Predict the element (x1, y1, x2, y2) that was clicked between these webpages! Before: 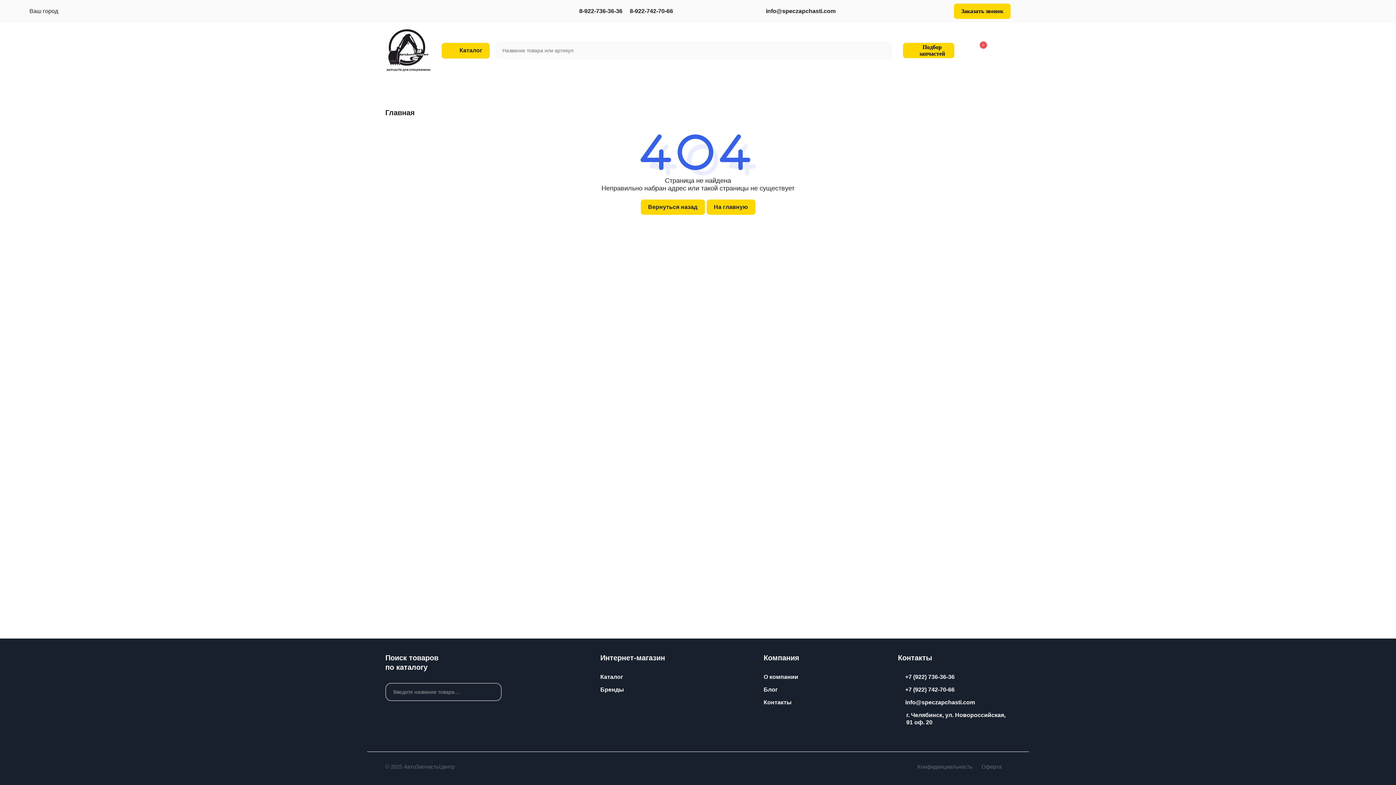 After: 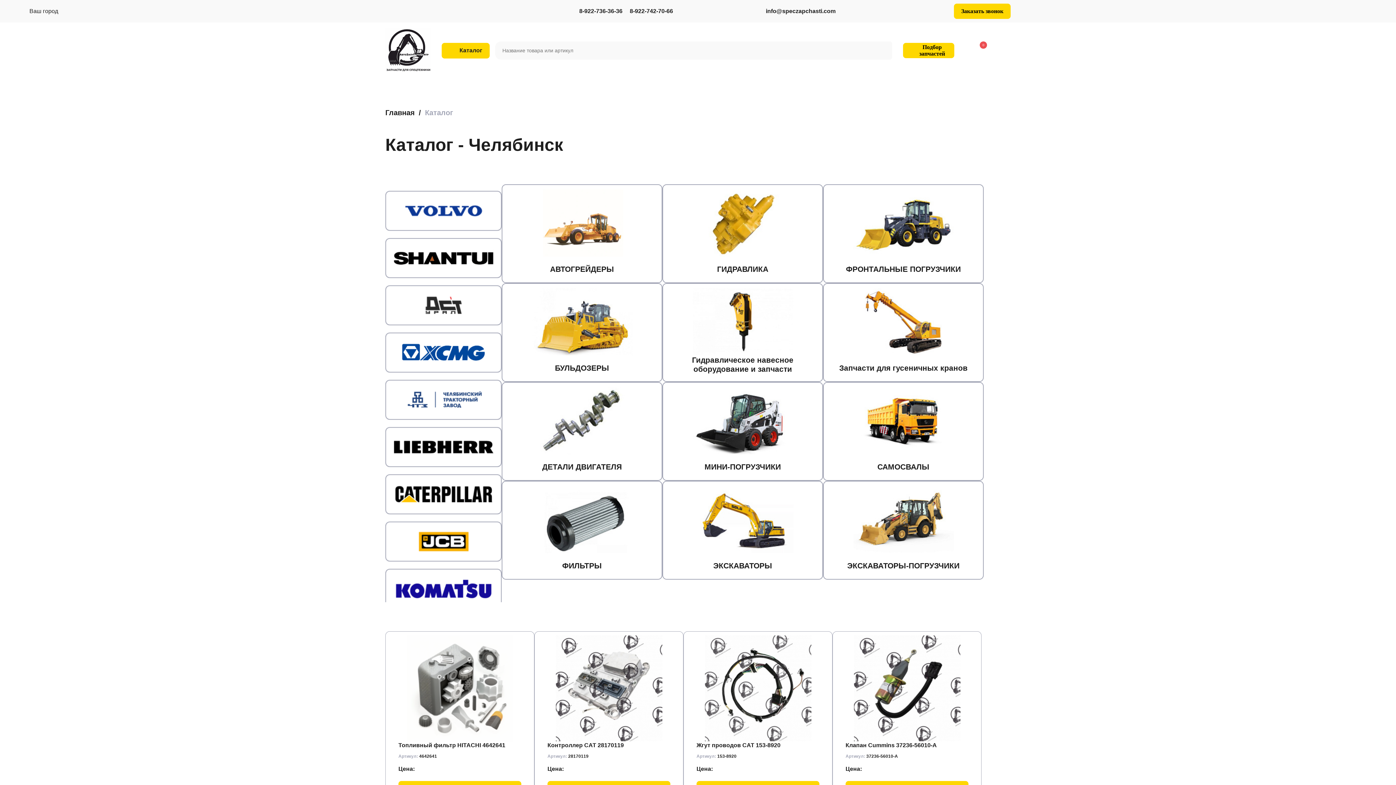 Action: bbox: (441, 42, 489, 58) label: Каталог